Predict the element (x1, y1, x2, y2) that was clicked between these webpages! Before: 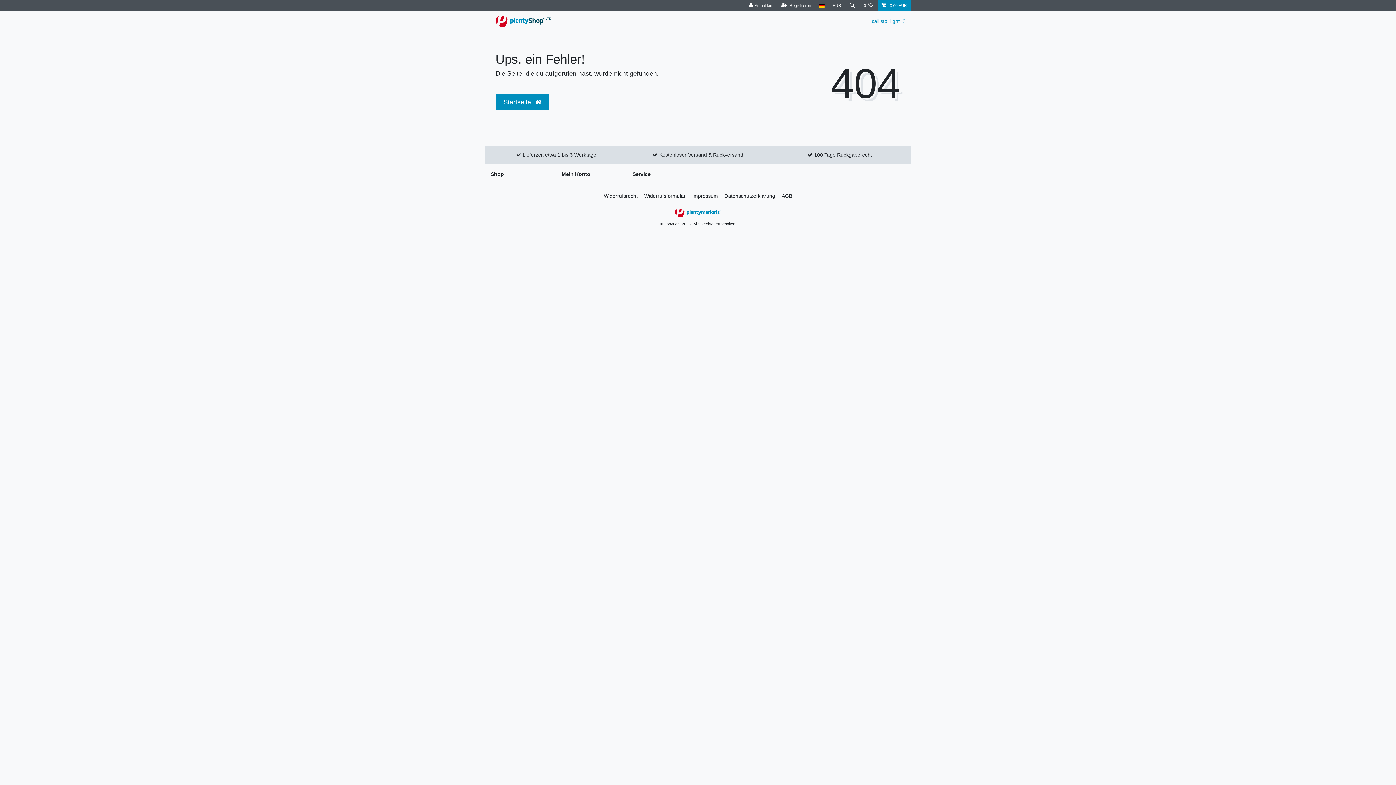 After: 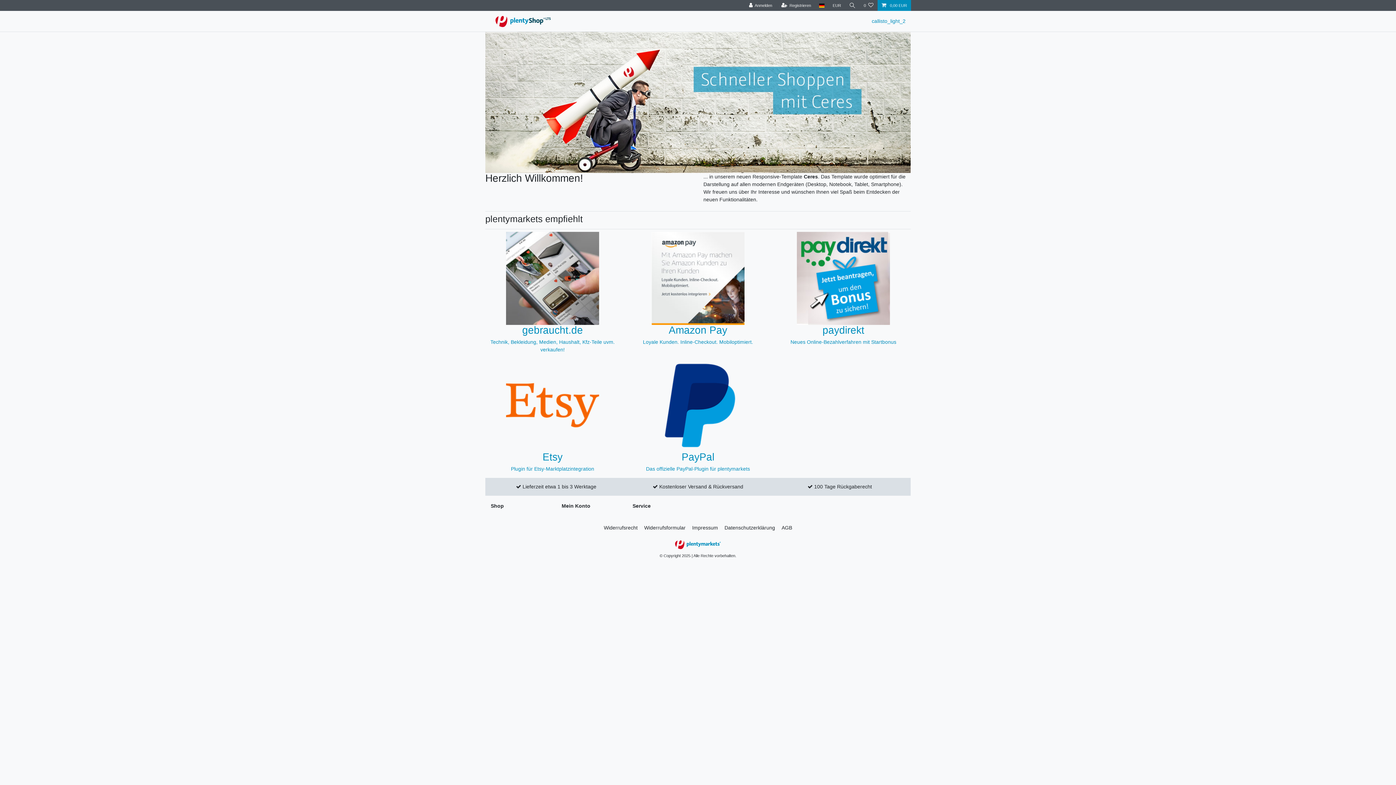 Action: bbox: (490, 11, 556, 31)